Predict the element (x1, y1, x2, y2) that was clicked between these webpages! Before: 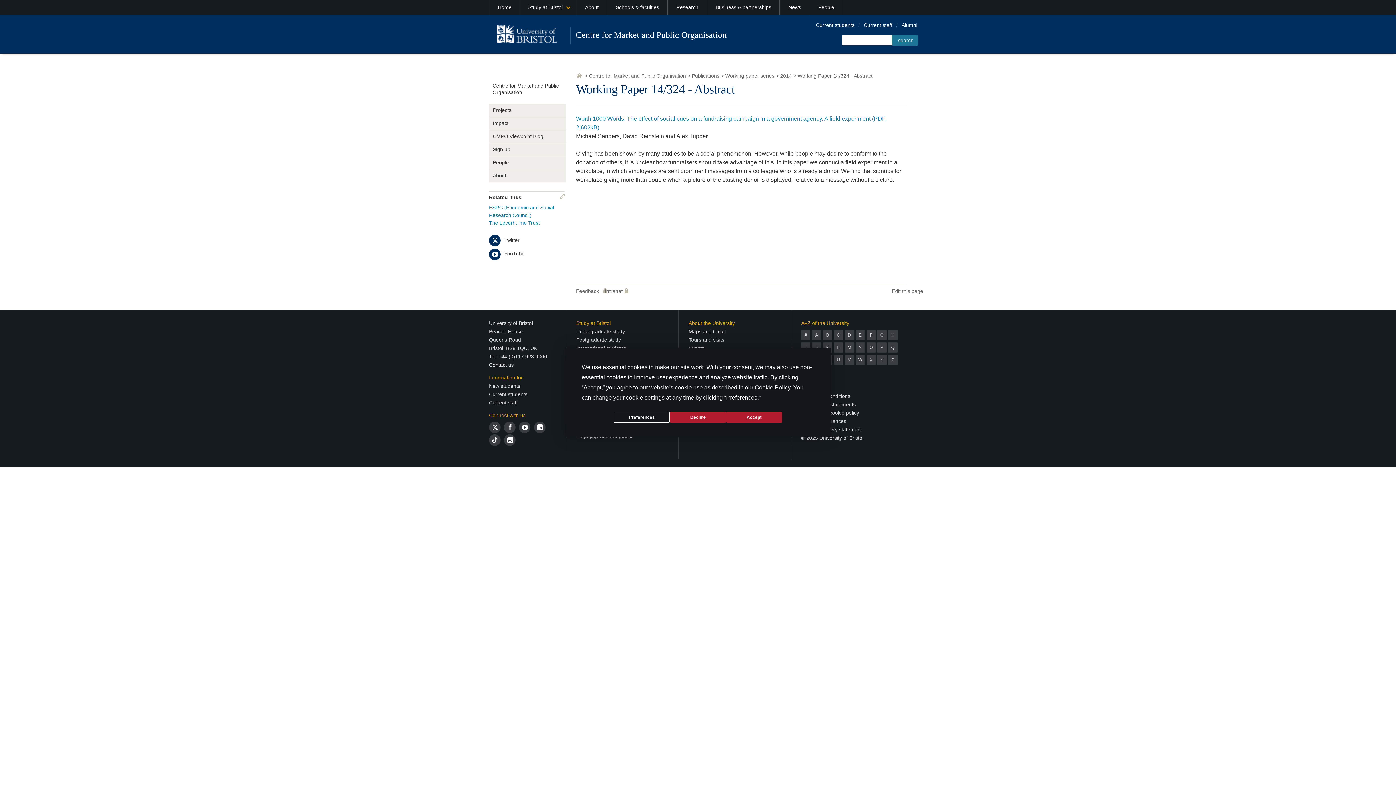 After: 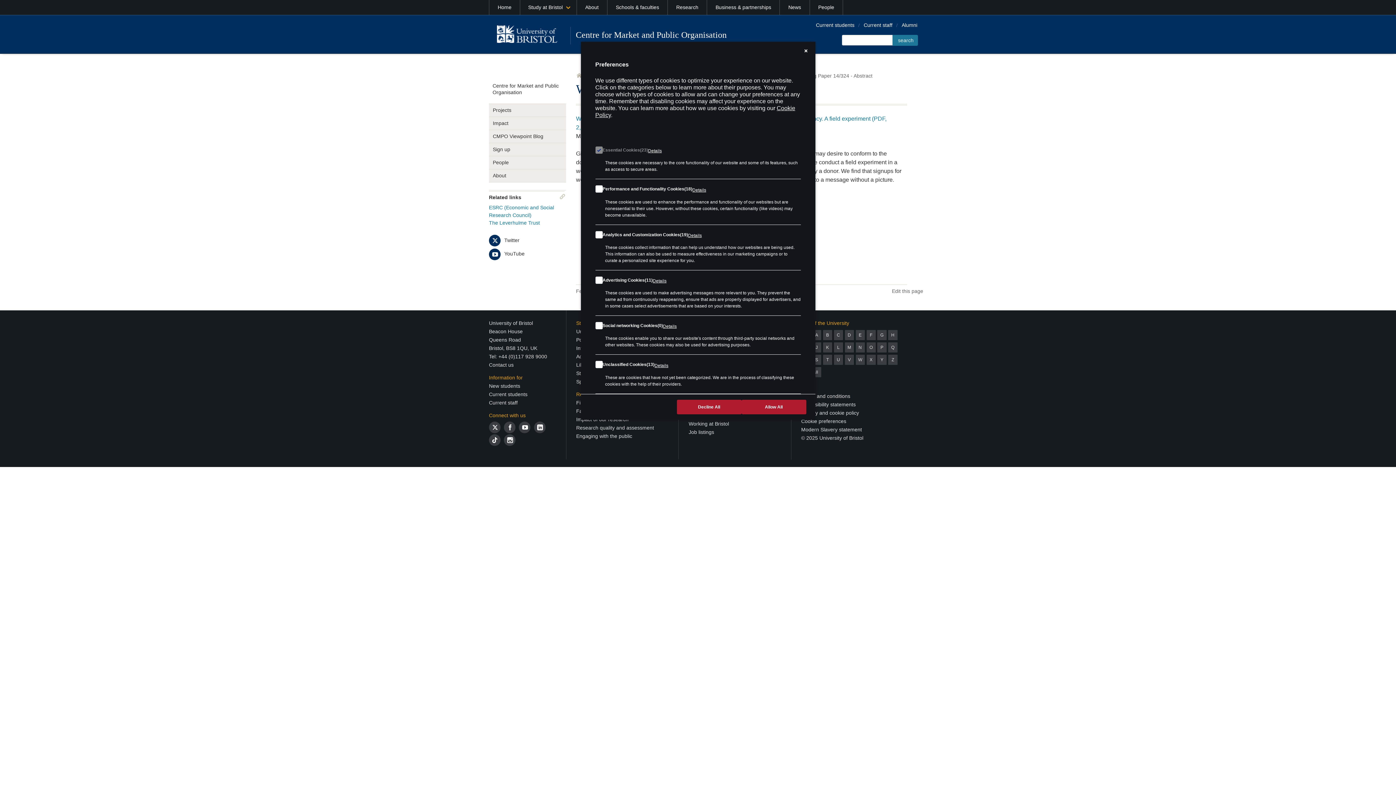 Action: bbox: (726, 394, 757, 400) label: Preferences